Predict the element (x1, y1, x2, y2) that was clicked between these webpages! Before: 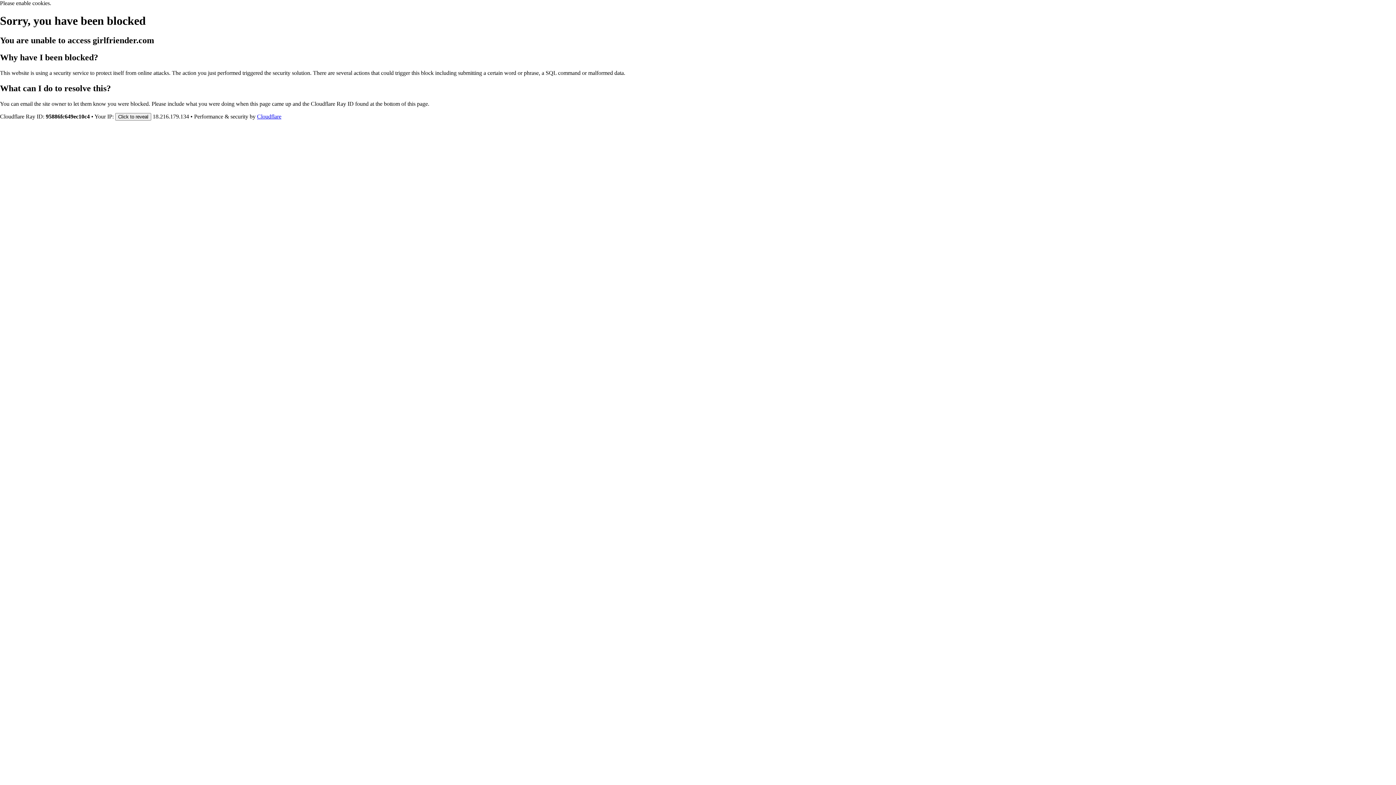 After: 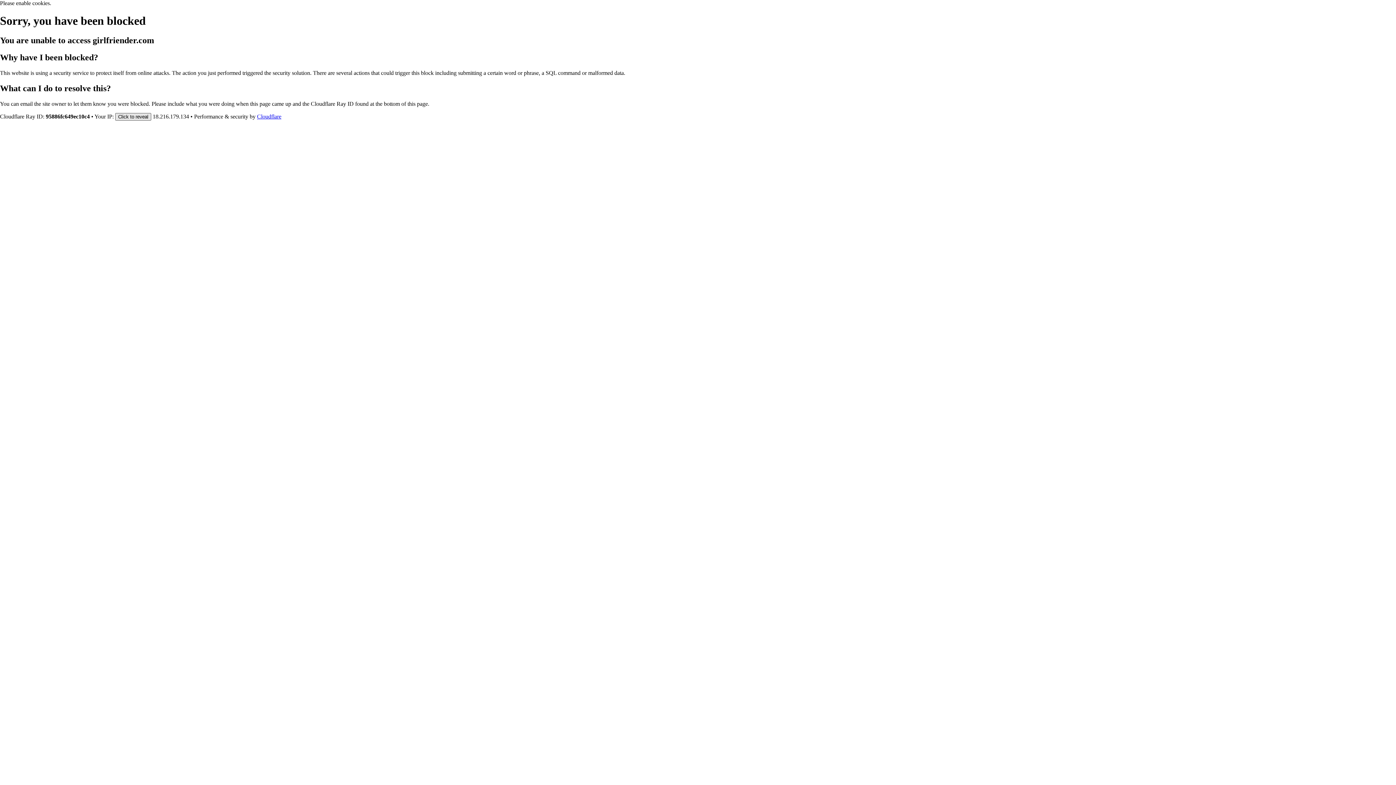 Action: label: Click to reveal bbox: (115, 112, 151, 120)